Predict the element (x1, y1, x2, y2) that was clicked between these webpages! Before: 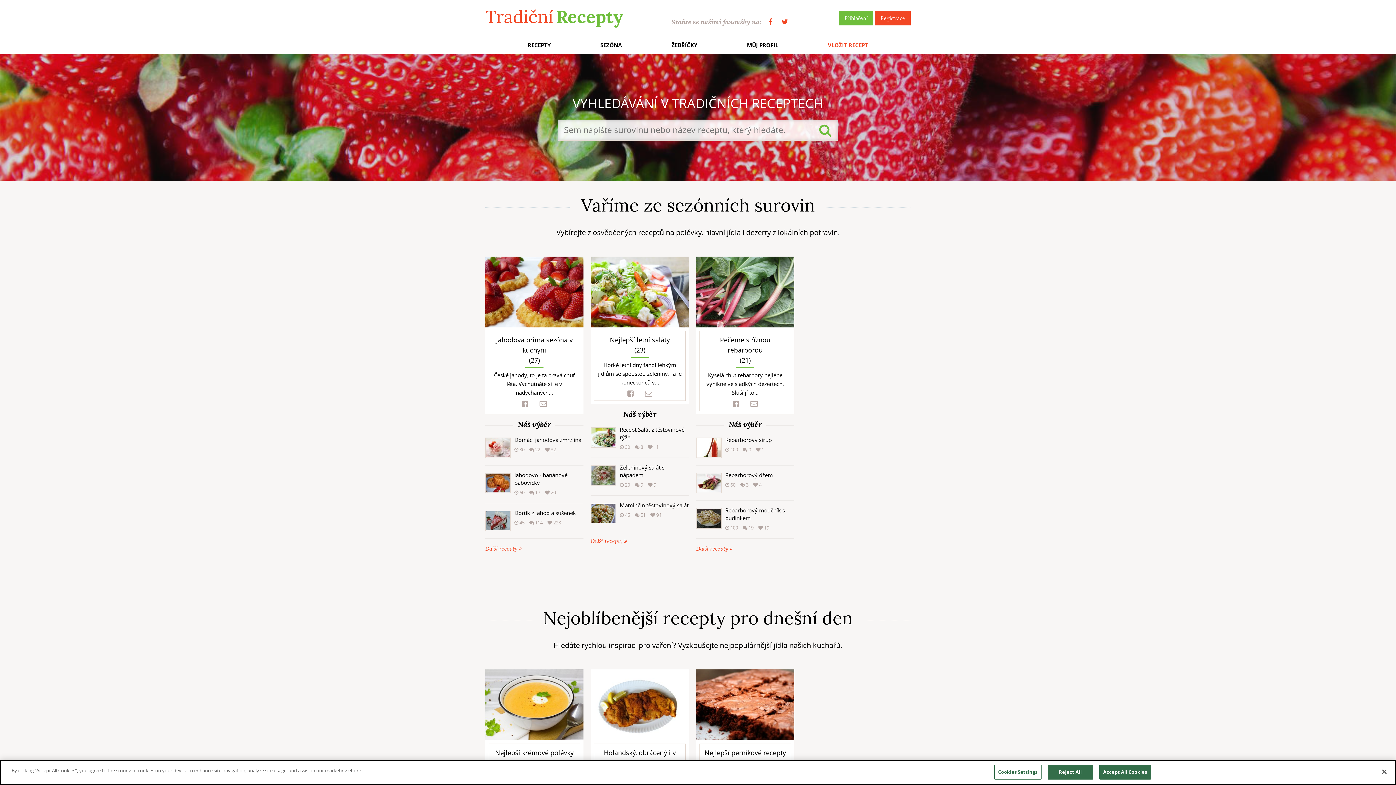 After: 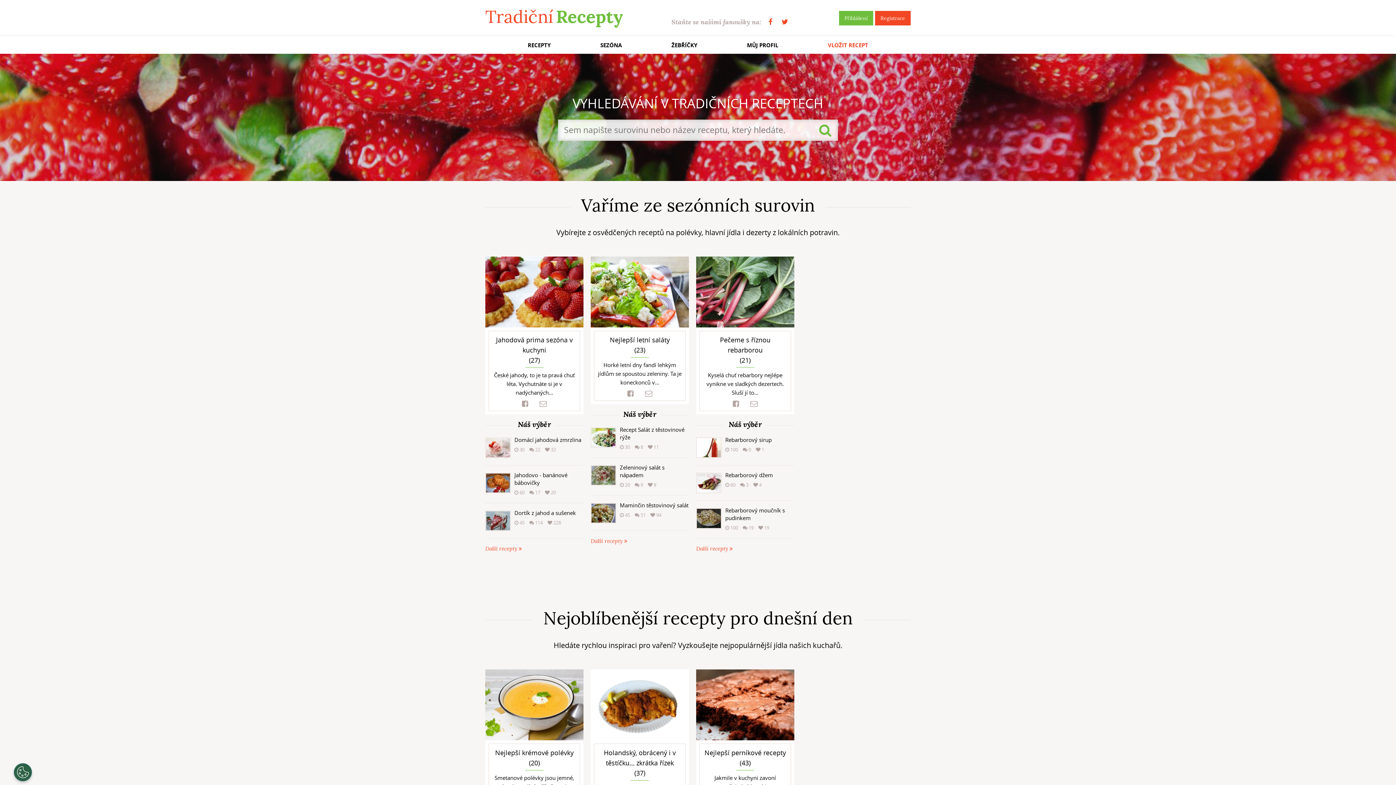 Action: bbox: (1376, 764, 1392, 780) label: Close